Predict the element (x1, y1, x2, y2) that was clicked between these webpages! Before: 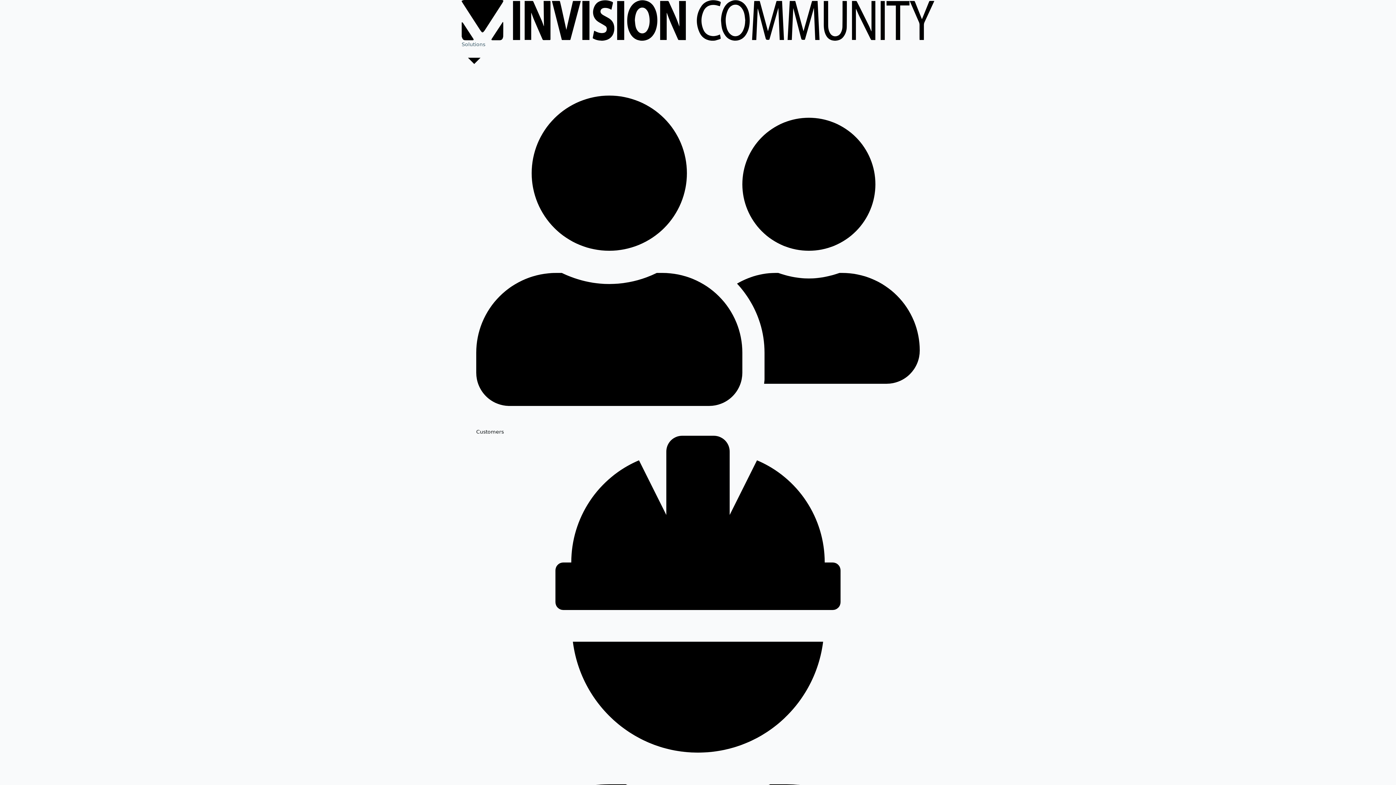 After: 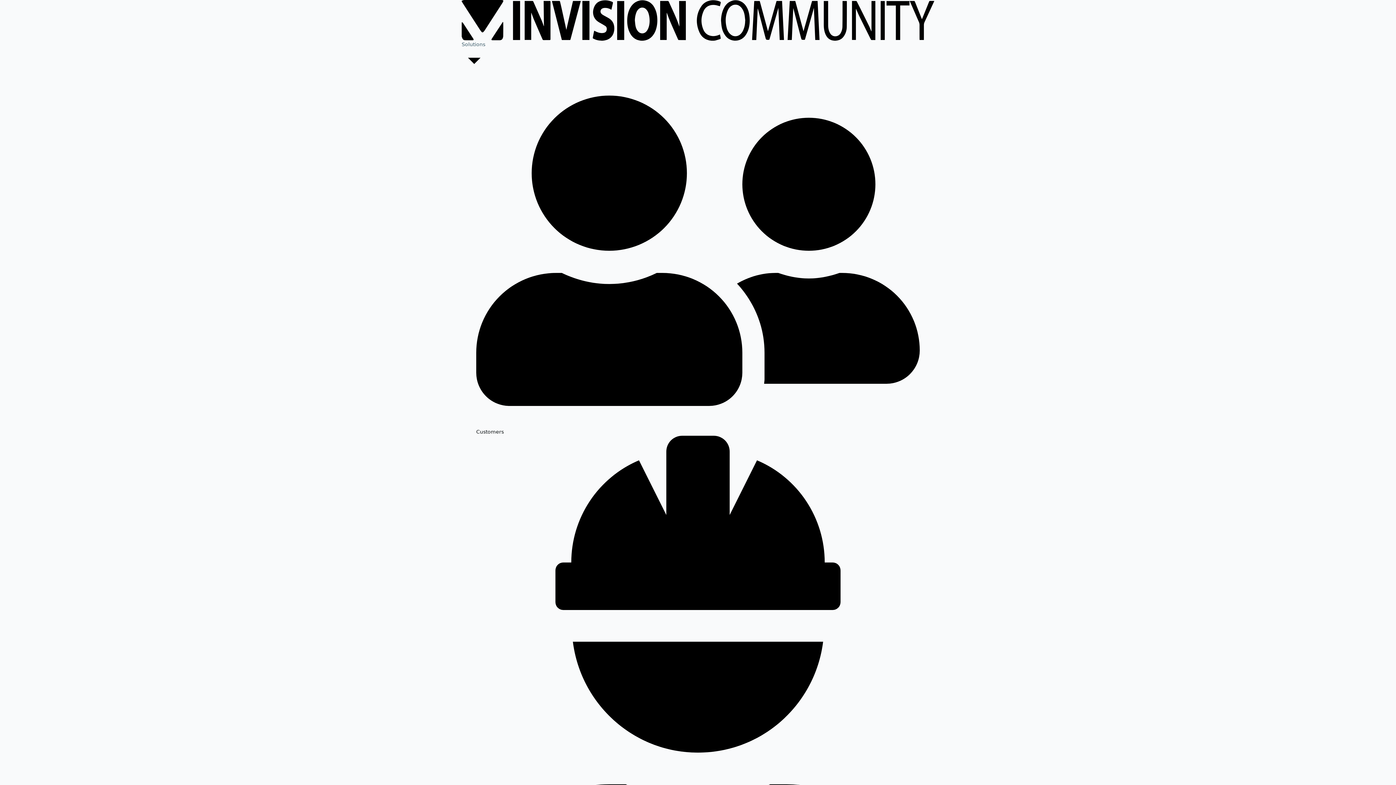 Action: bbox: (476, 436, 920, 950) label: Employees